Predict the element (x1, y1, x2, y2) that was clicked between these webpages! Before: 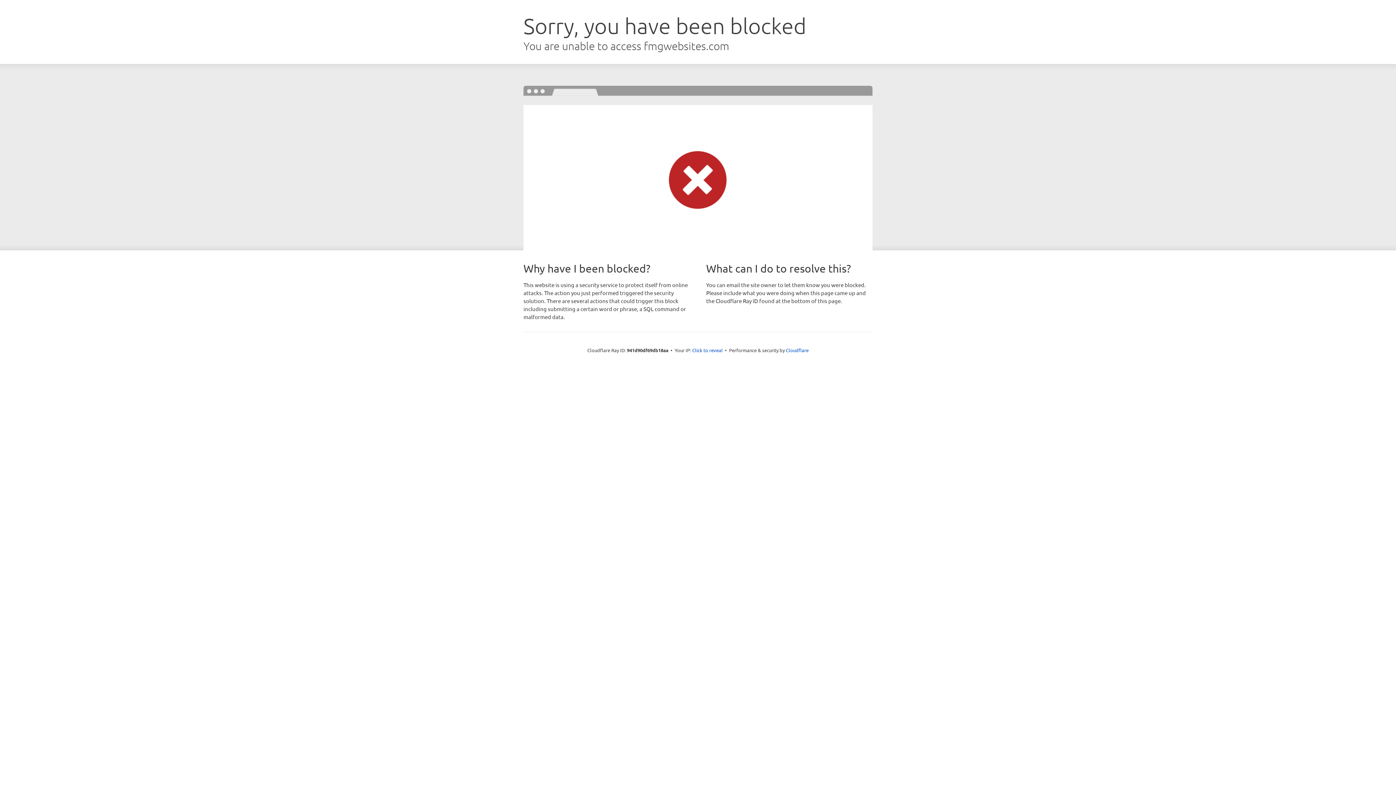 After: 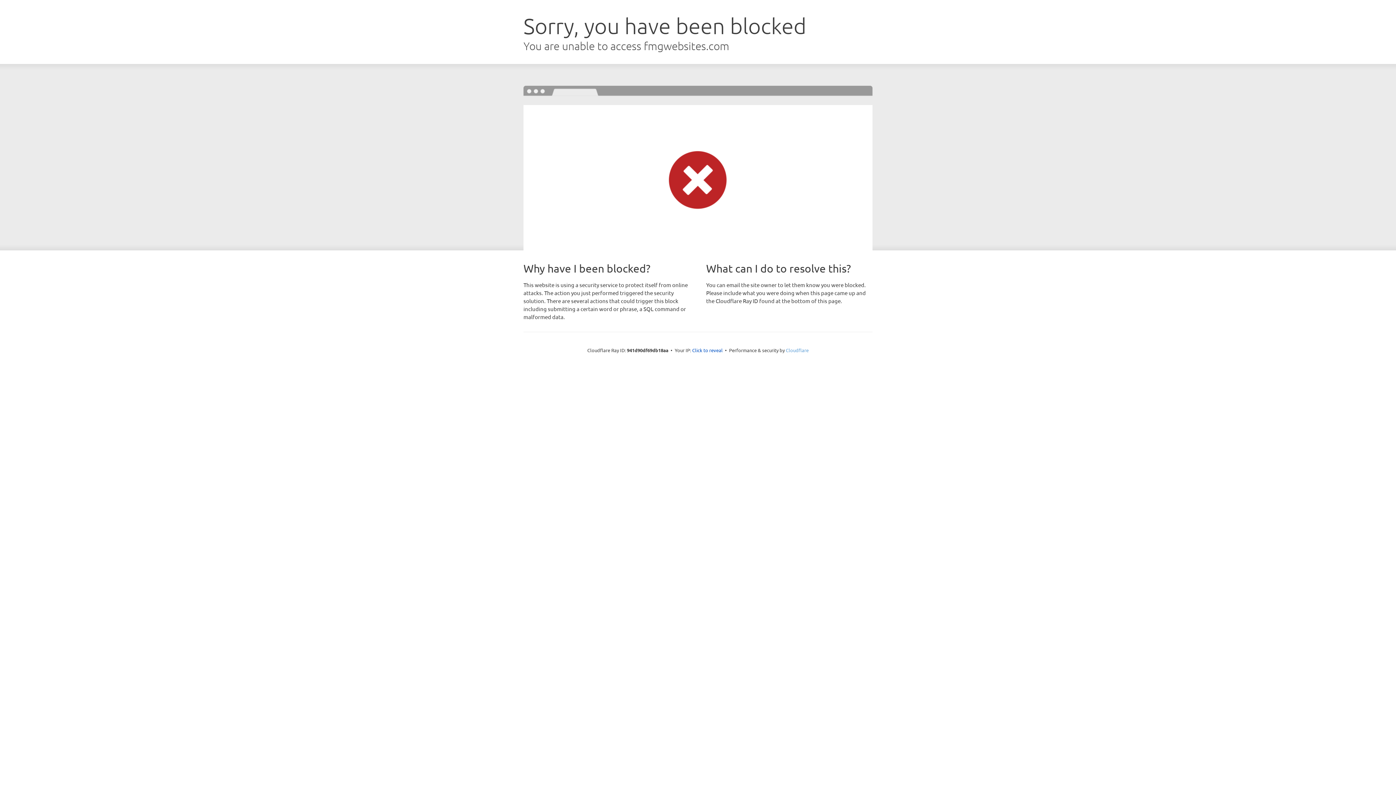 Action: bbox: (786, 347, 808, 353) label: Cloudflare